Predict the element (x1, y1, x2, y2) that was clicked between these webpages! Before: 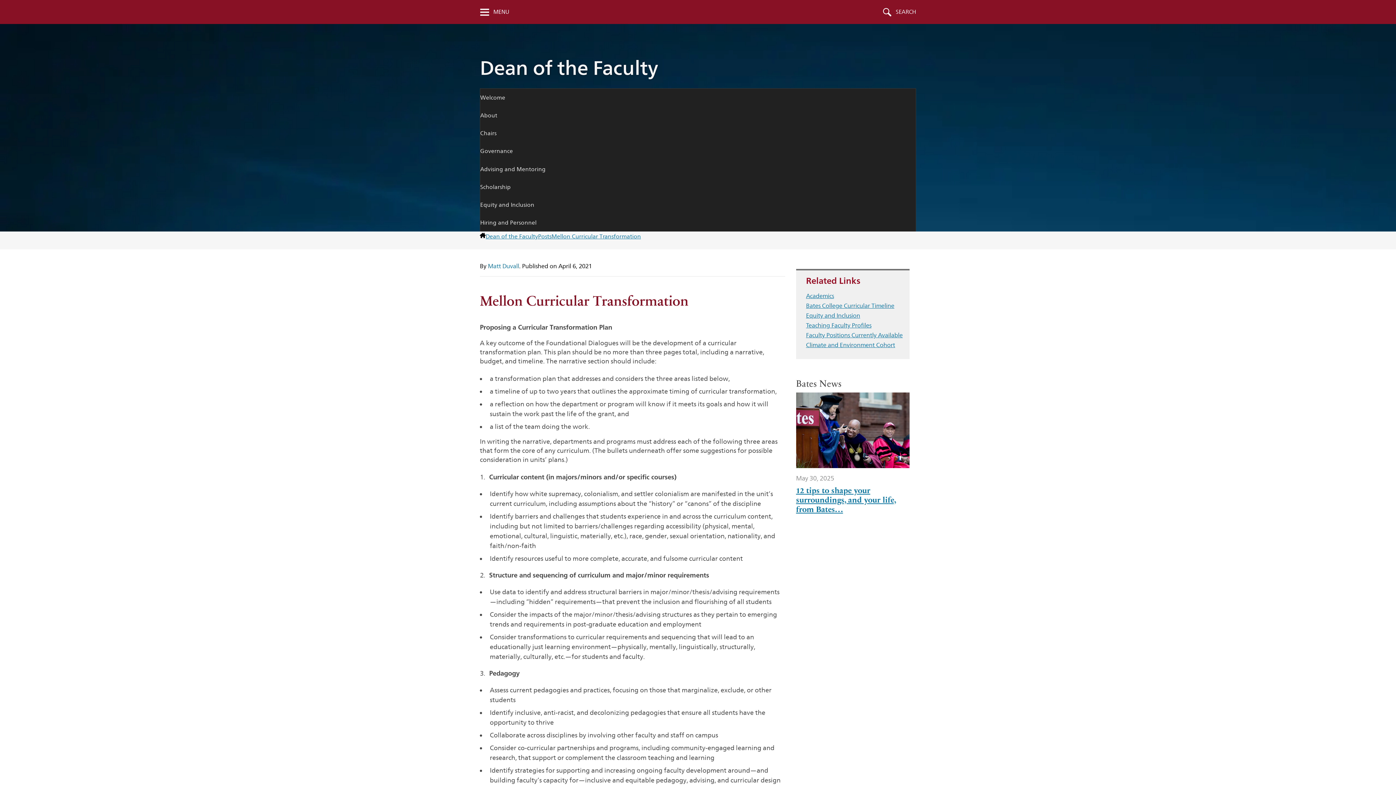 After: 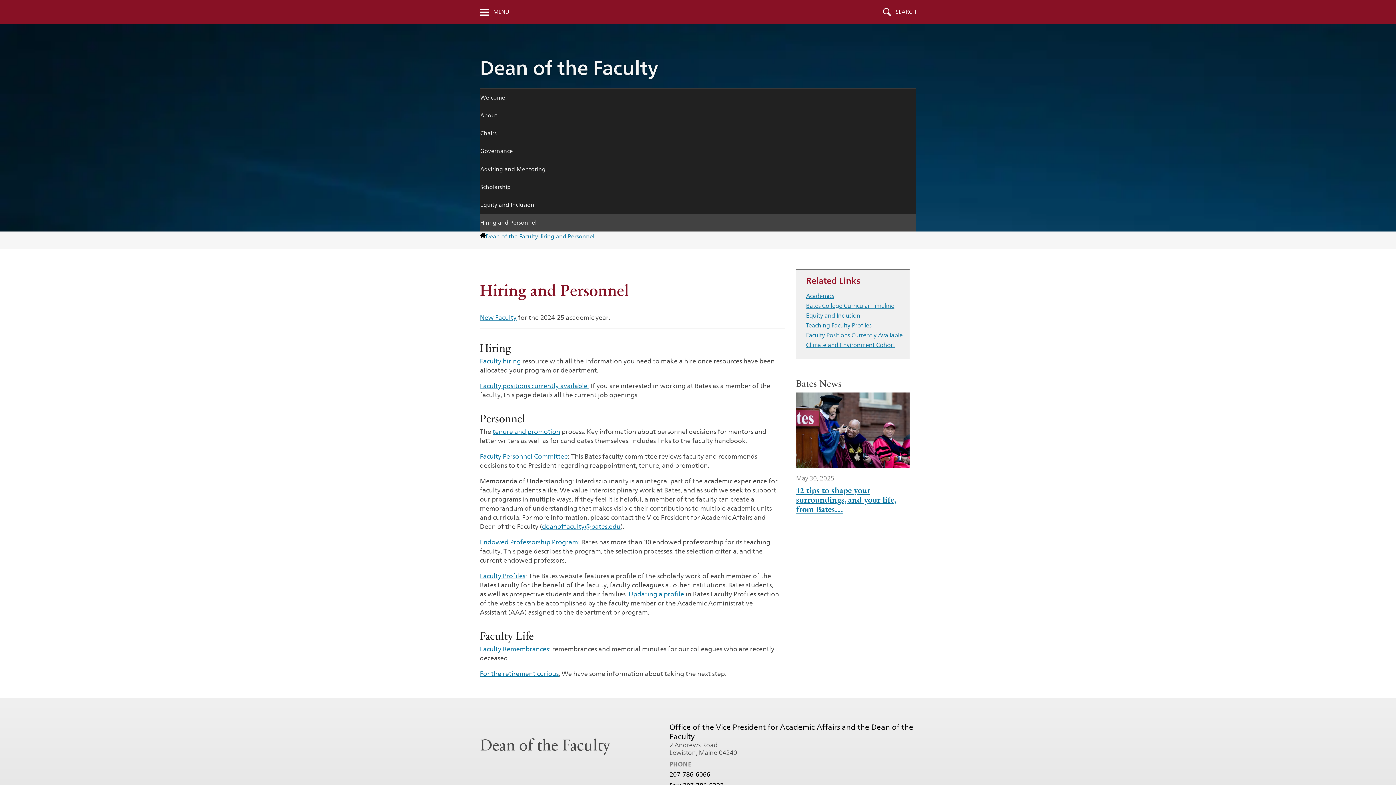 Action: label: Hiring and Personnel bbox: (480, 213, 916, 231)